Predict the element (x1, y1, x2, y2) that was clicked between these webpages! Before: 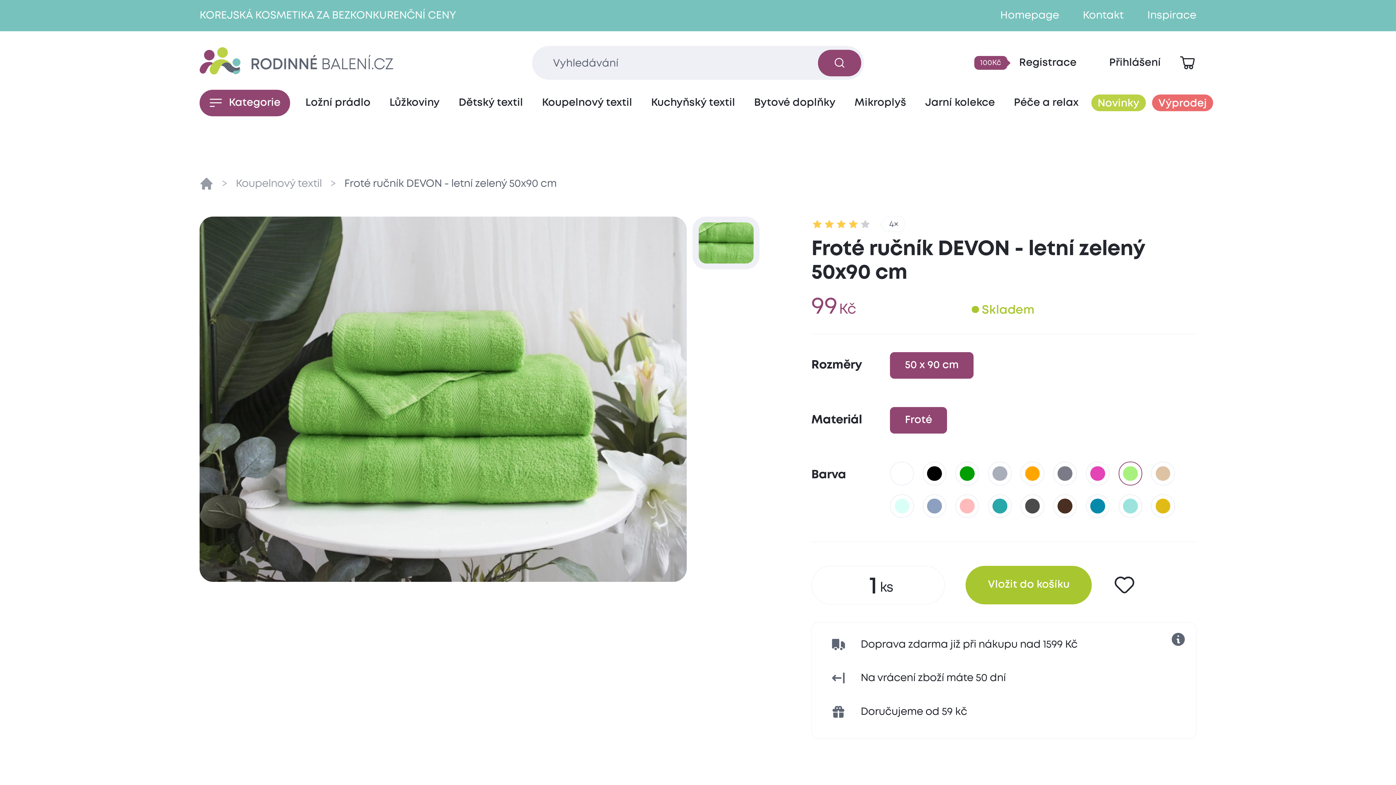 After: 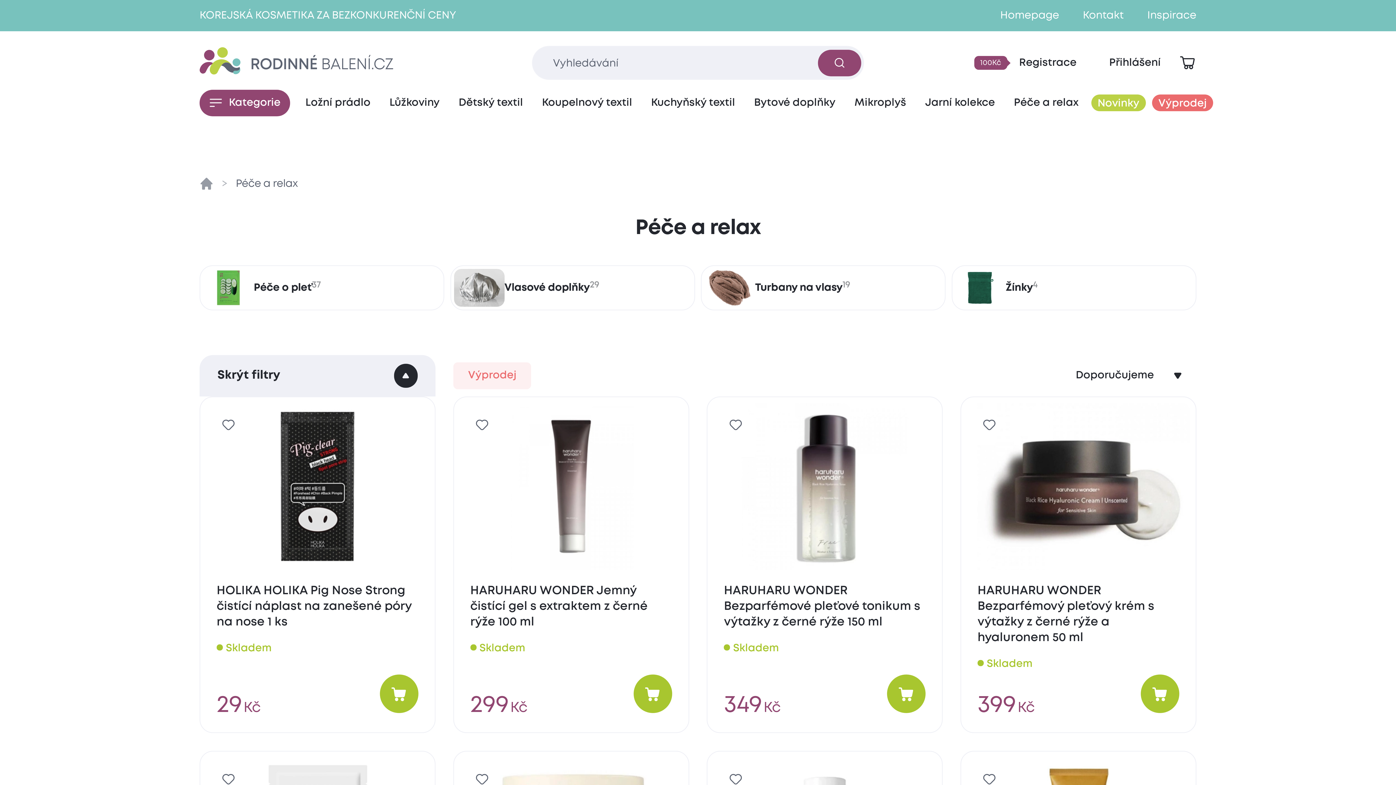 Action: bbox: (1004, 89, 1088, 116) label: Péče a relax